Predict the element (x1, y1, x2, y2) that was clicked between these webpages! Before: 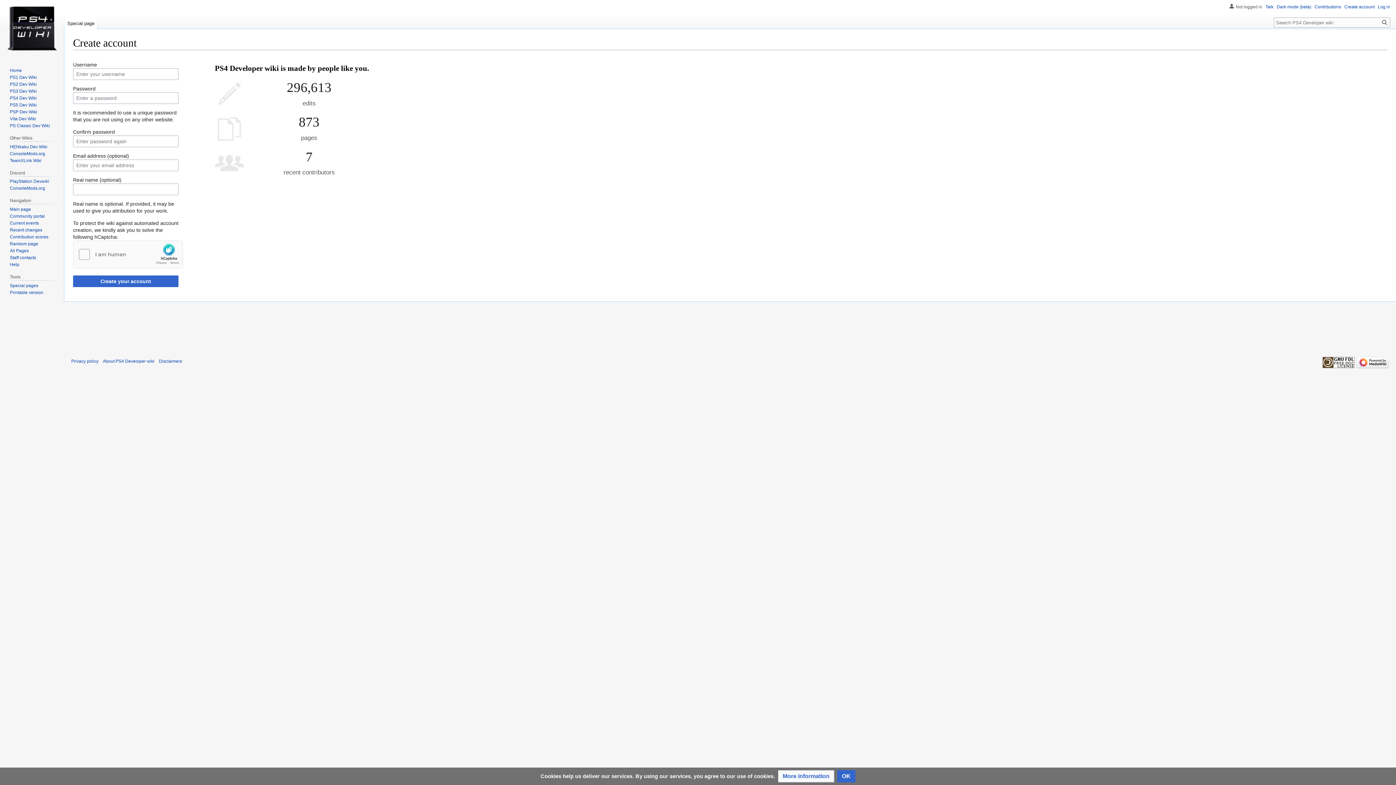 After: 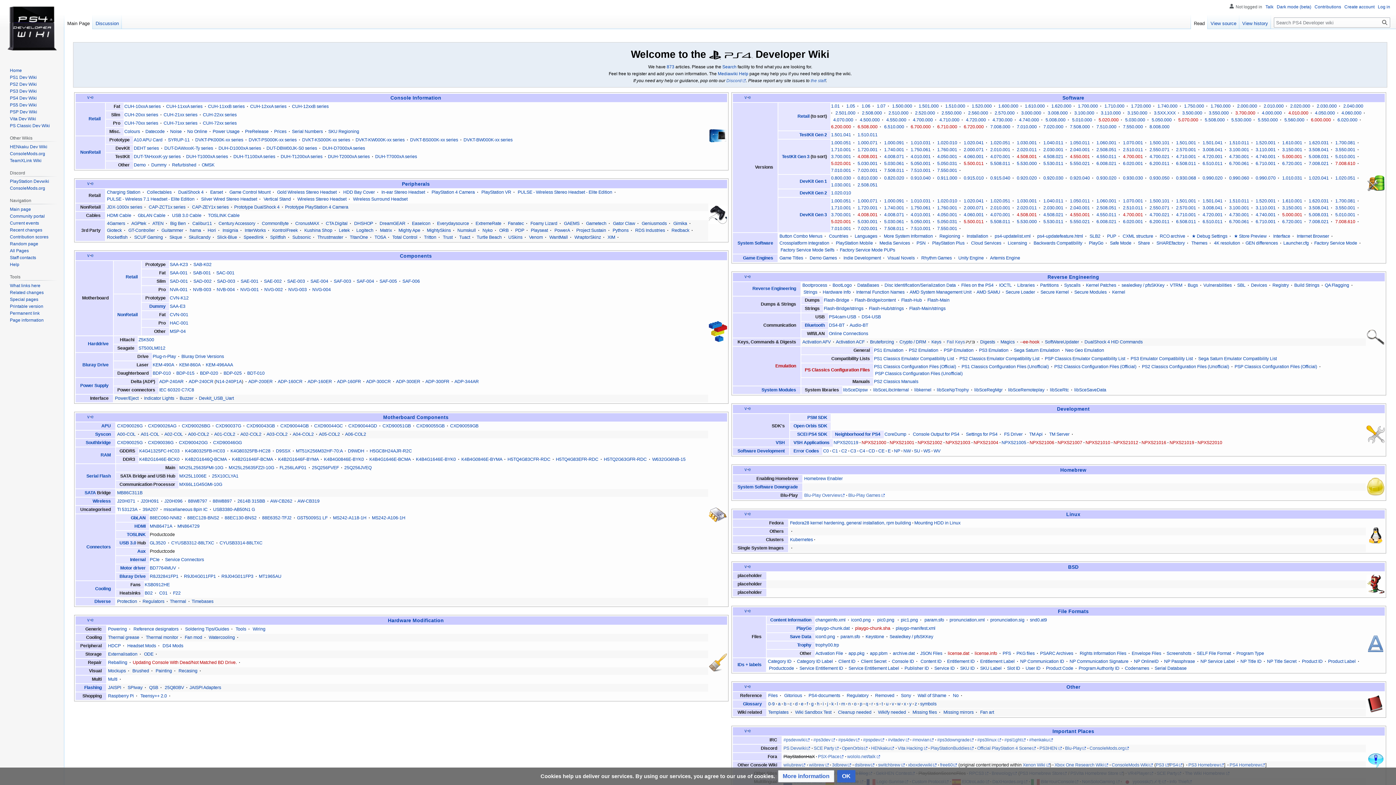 Action: bbox: (9, 206, 30, 212) label: Main page